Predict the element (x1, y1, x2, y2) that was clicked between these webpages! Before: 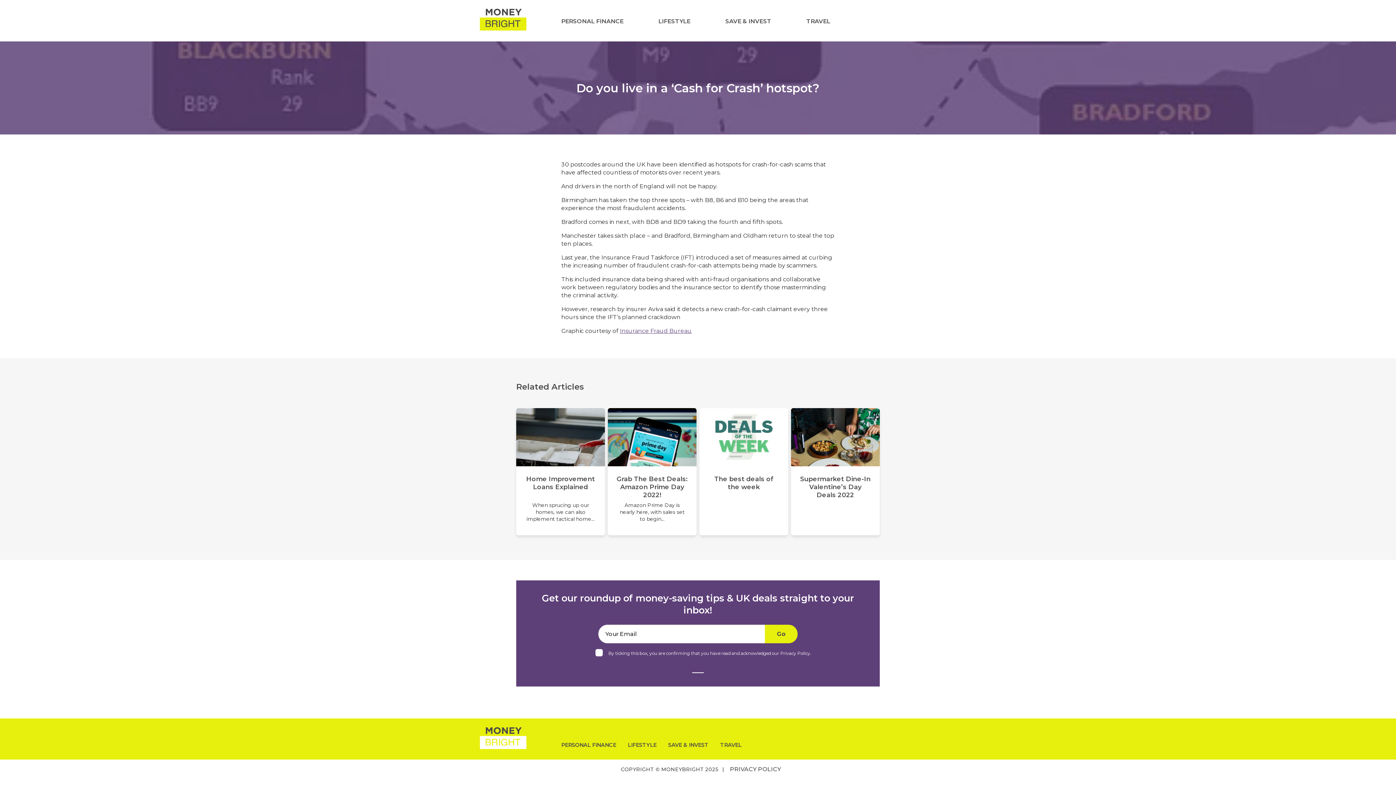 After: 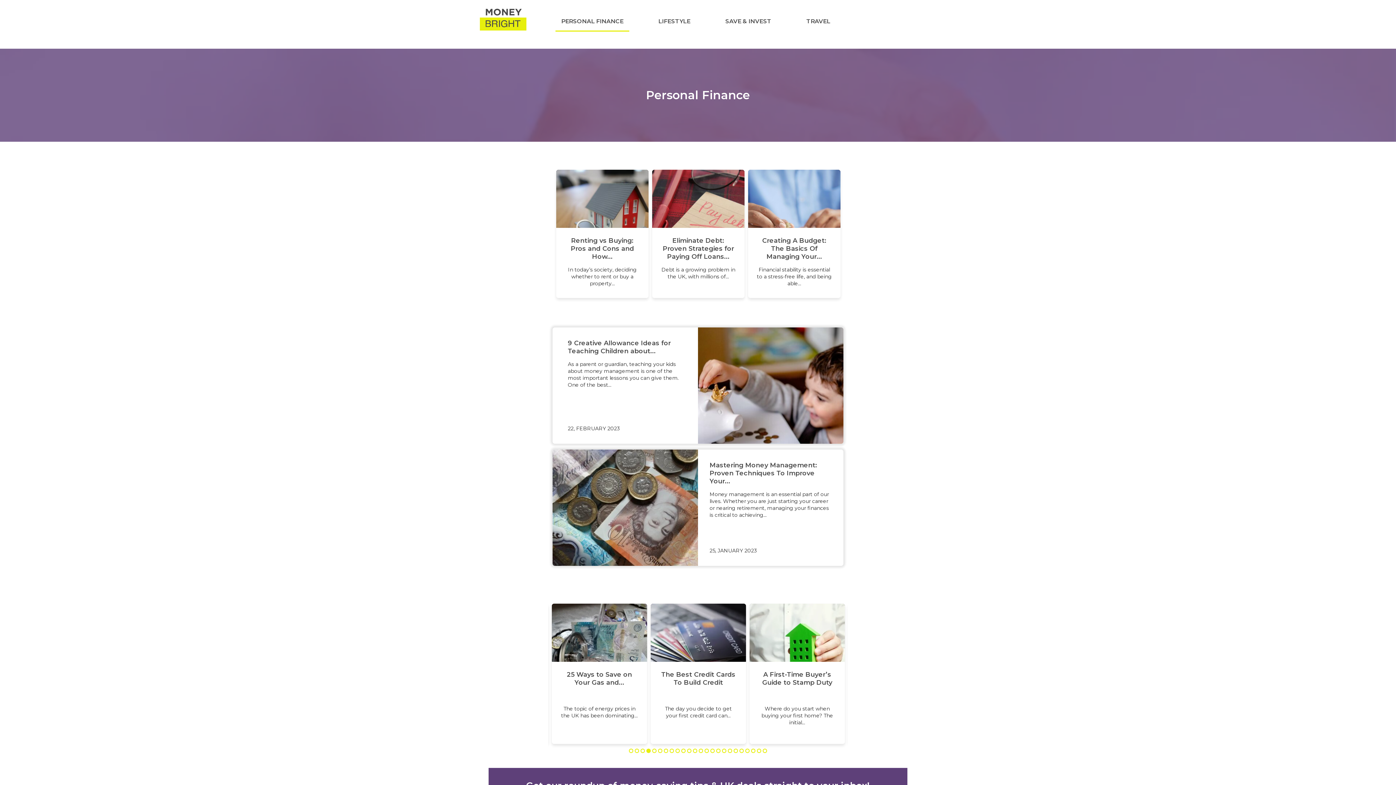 Action: bbox: (555, 17, 629, 31) label: PERSONAL FINANCE